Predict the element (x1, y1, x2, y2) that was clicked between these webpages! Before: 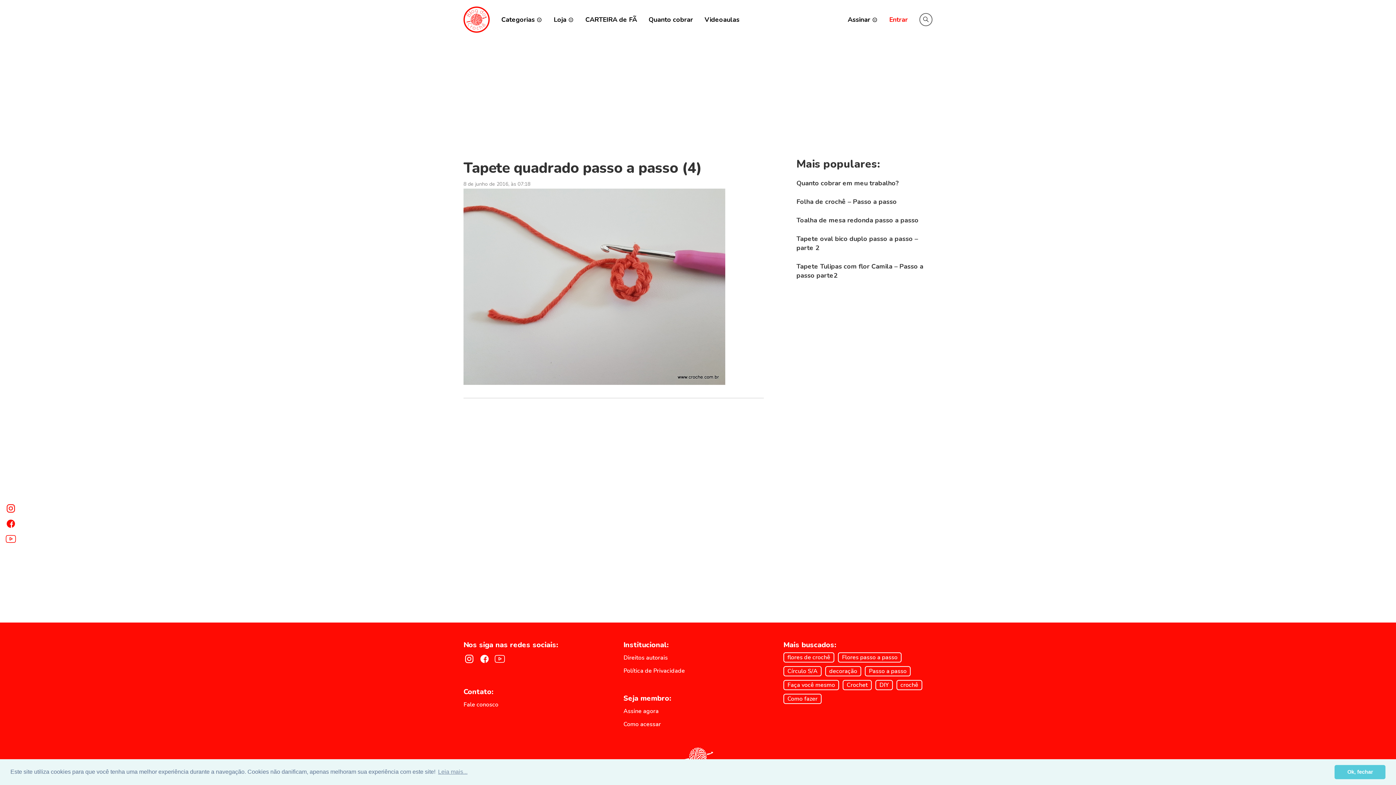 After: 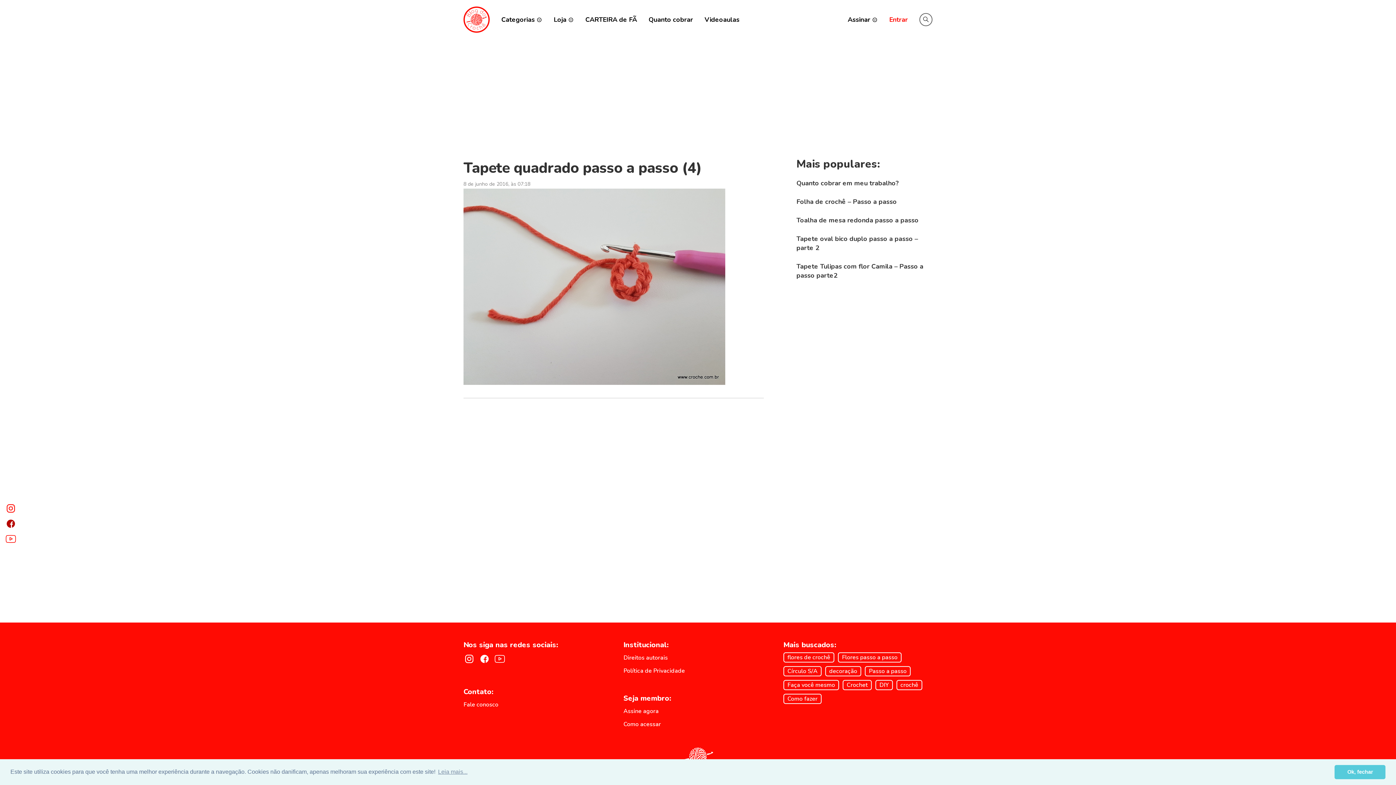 Action: bbox: (0, 518, 21, 529)